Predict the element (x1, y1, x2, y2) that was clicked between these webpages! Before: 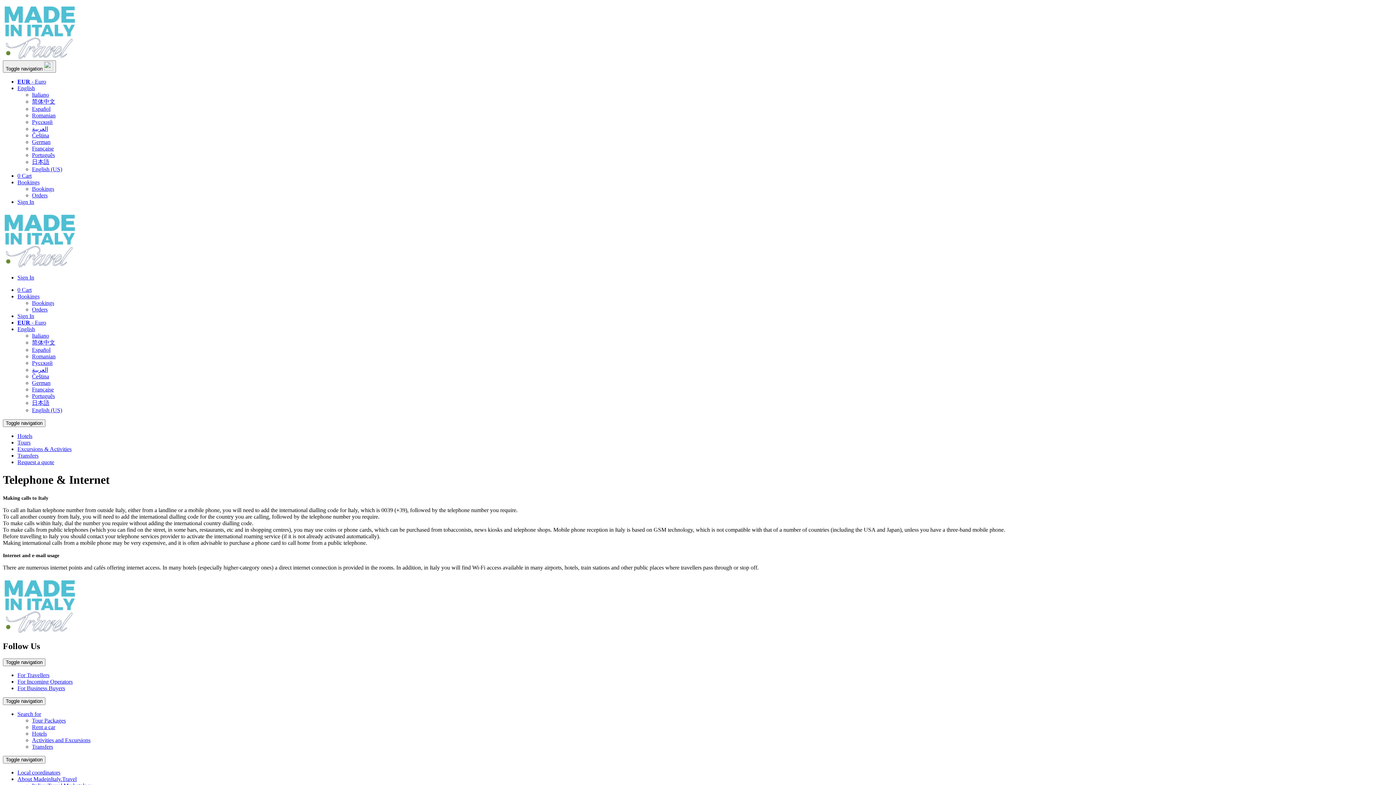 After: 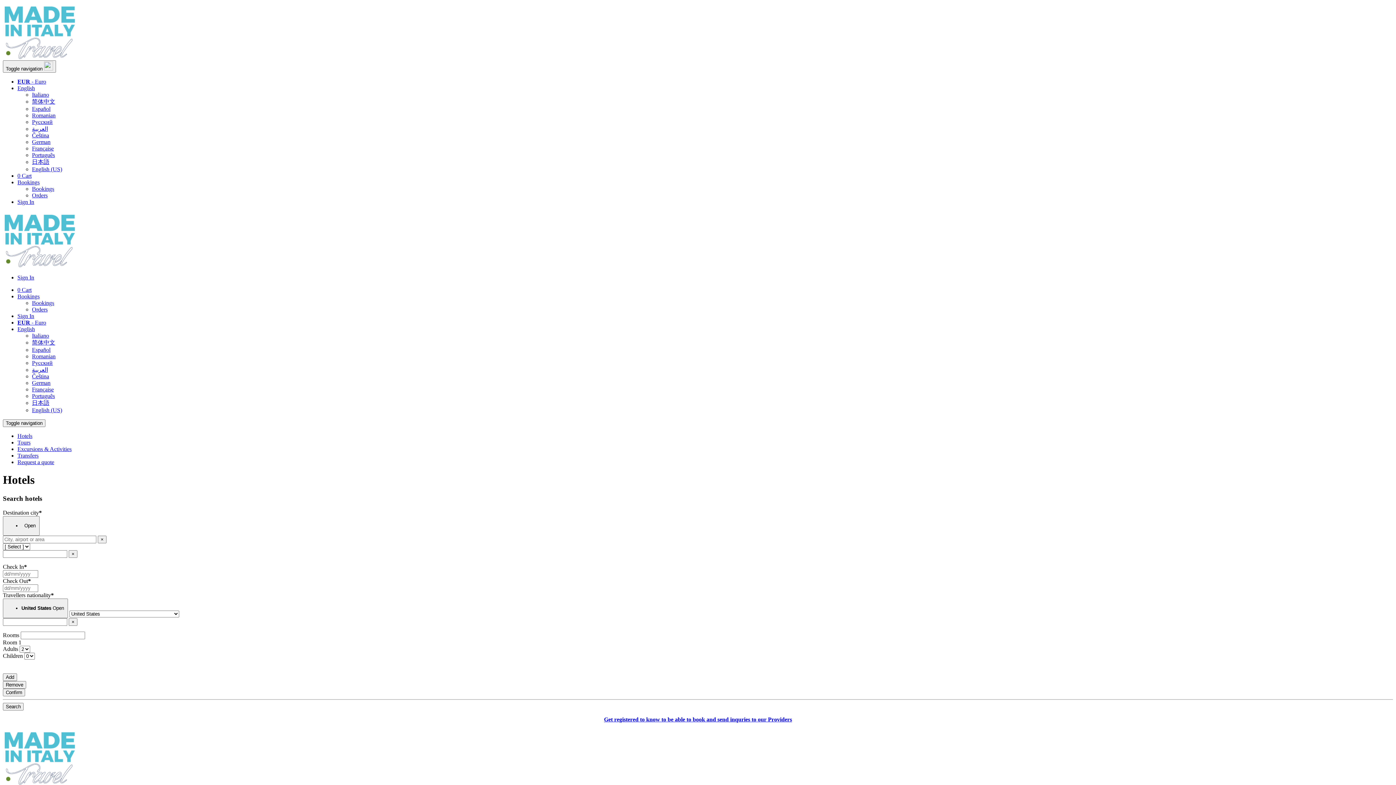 Action: bbox: (17, 433, 32, 439) label: Hotels